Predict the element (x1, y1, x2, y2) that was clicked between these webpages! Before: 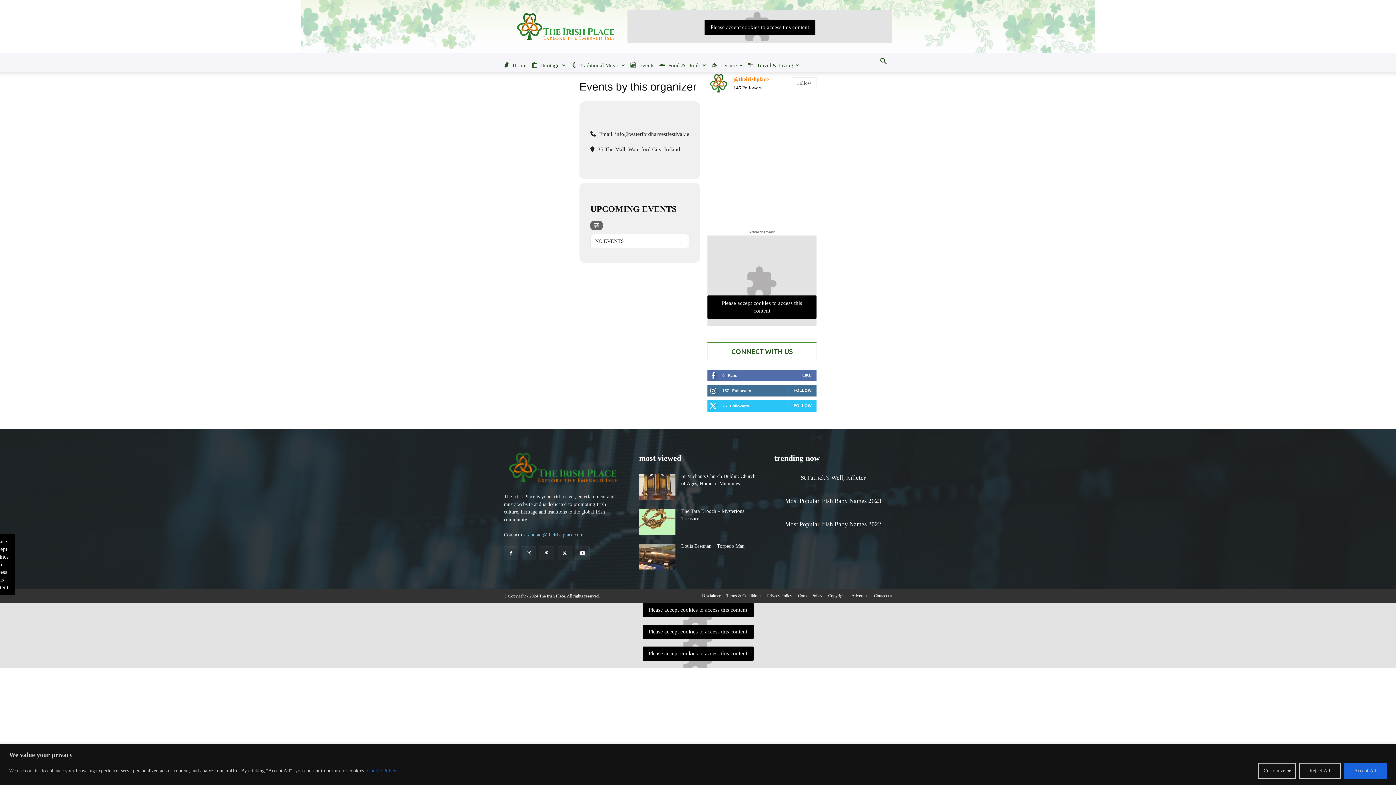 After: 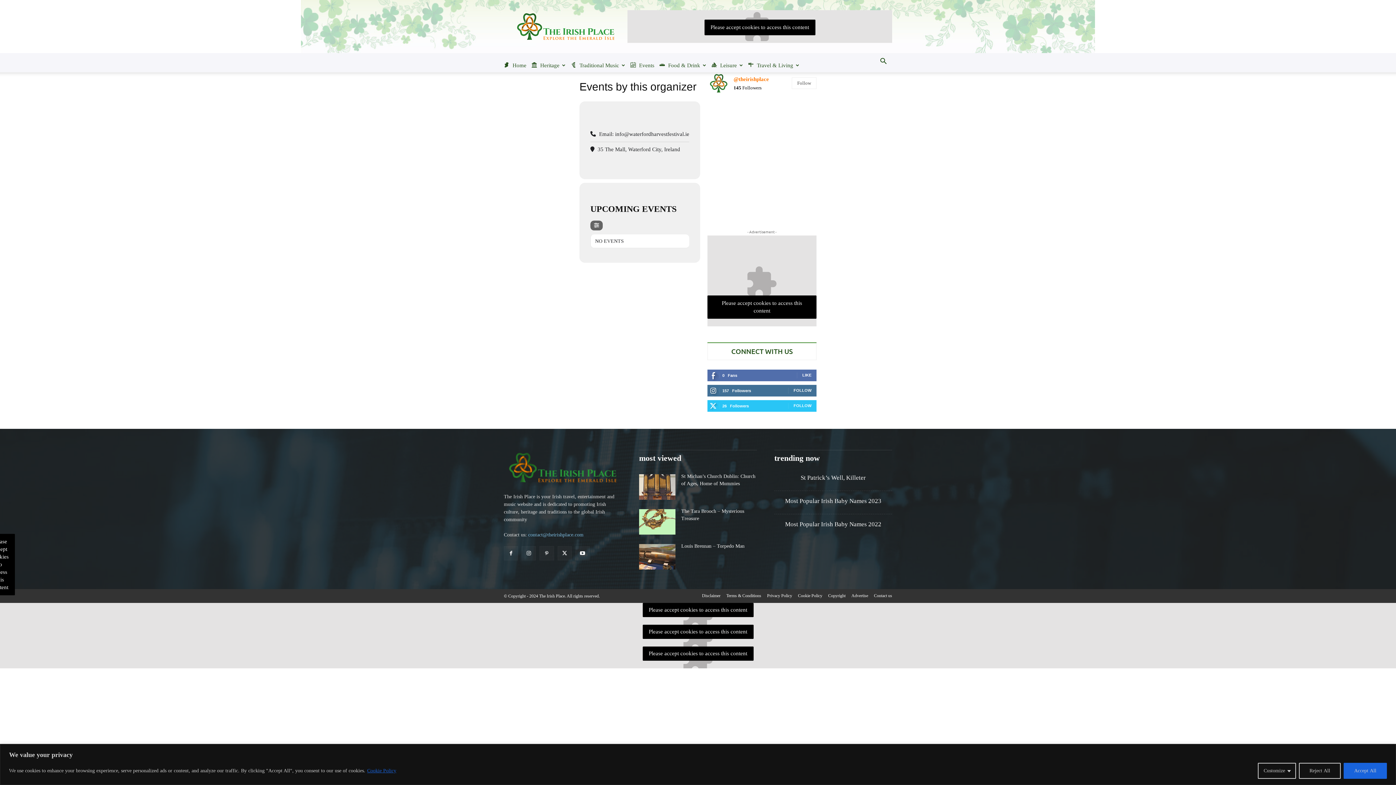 Action: bbox: (707, 173, 743, 209) label: instagram-image